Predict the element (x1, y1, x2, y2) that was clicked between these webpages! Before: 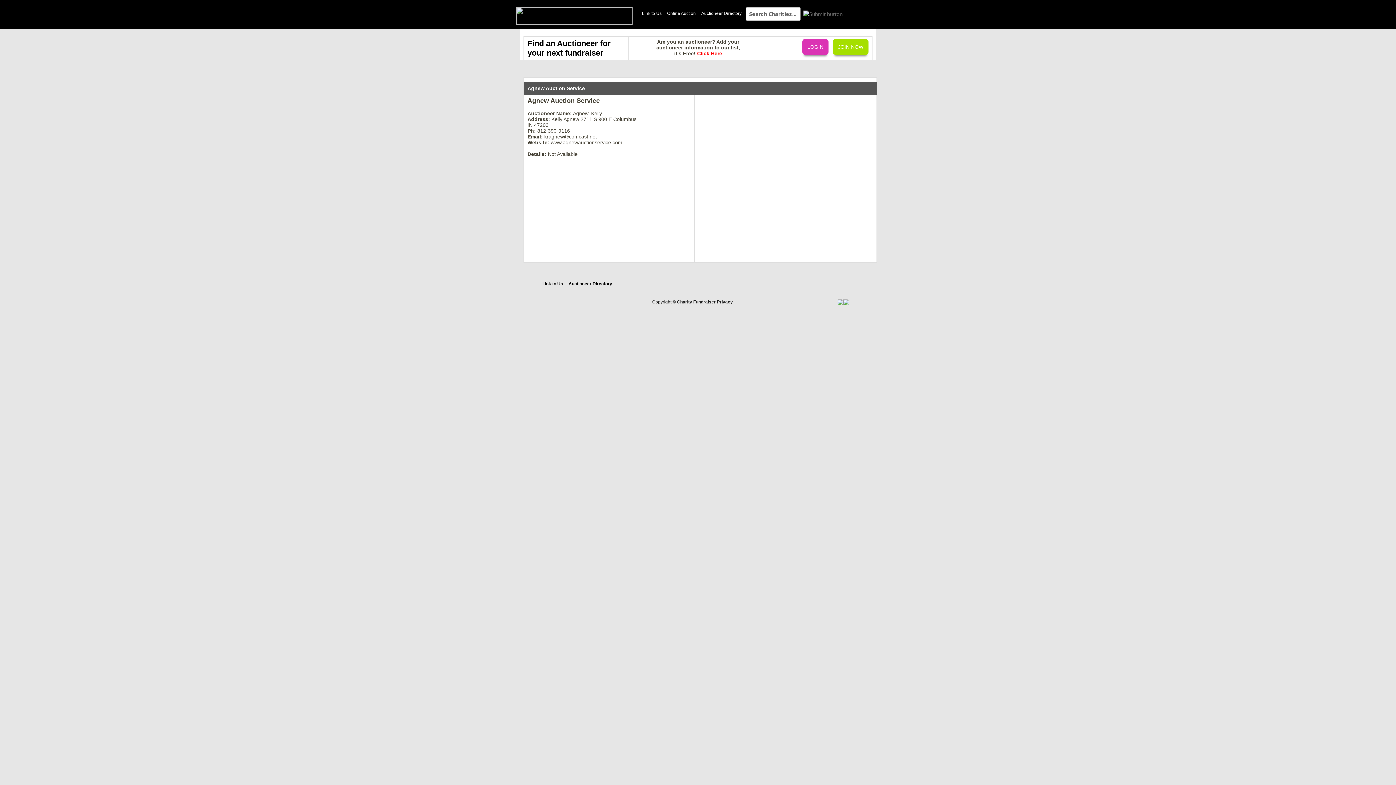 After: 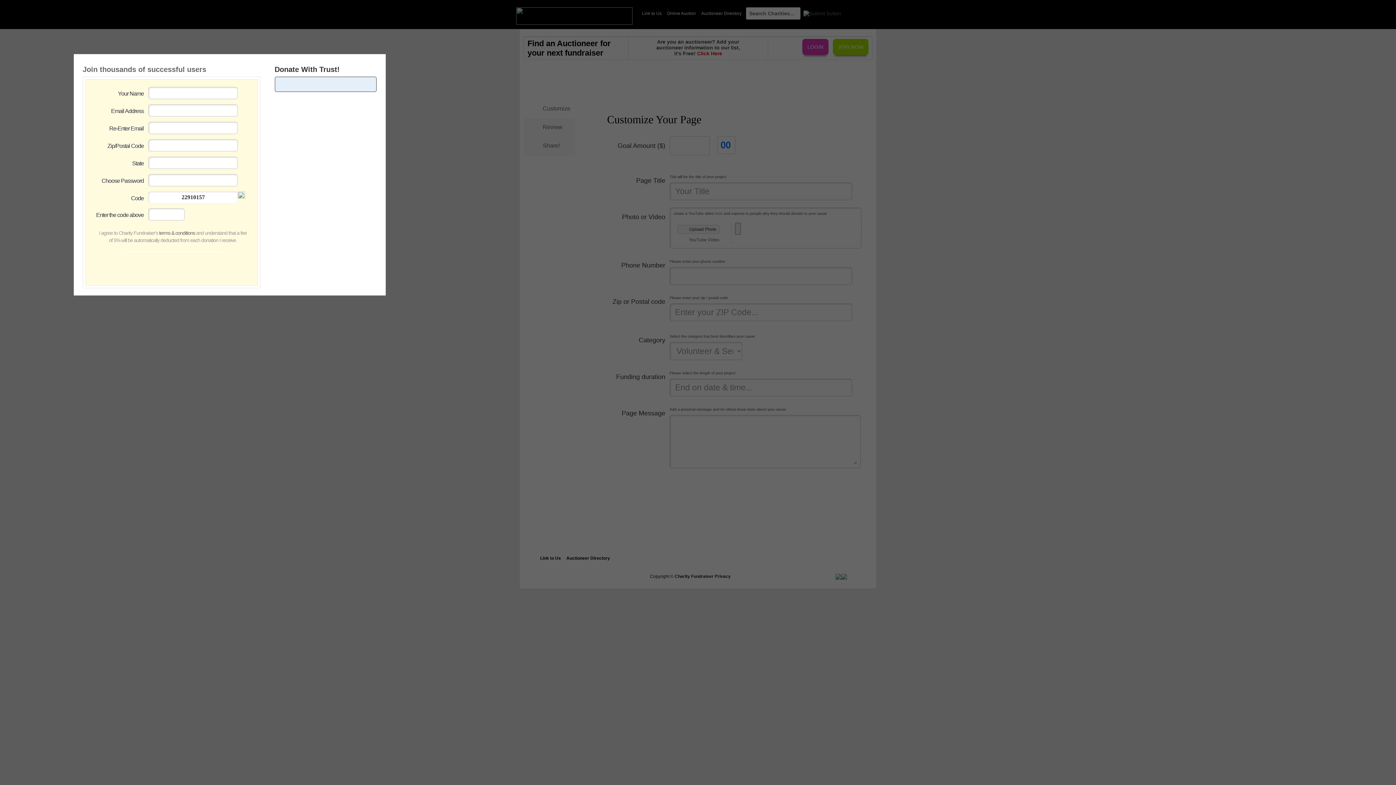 Action: bbox: (833, 38, 868, 54) label: JOIN NOW